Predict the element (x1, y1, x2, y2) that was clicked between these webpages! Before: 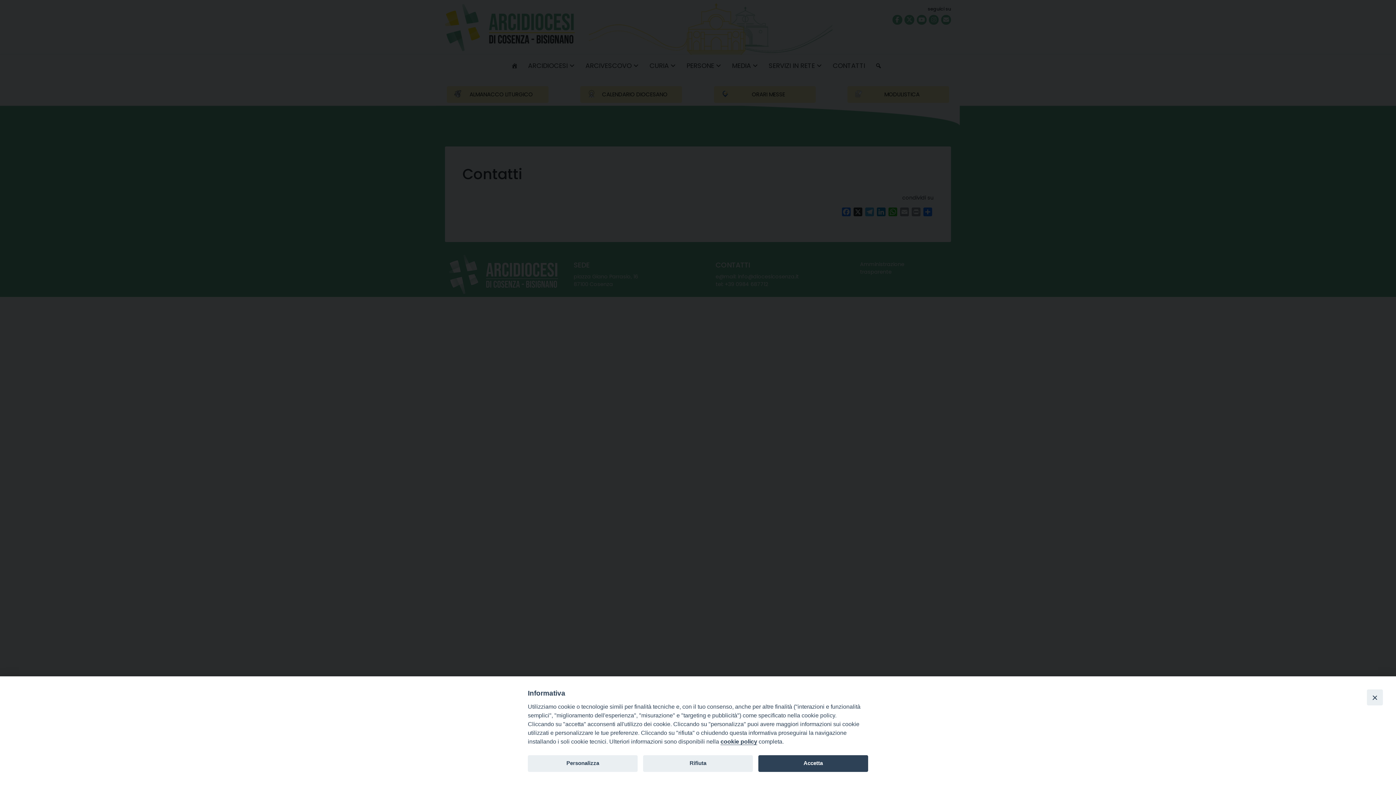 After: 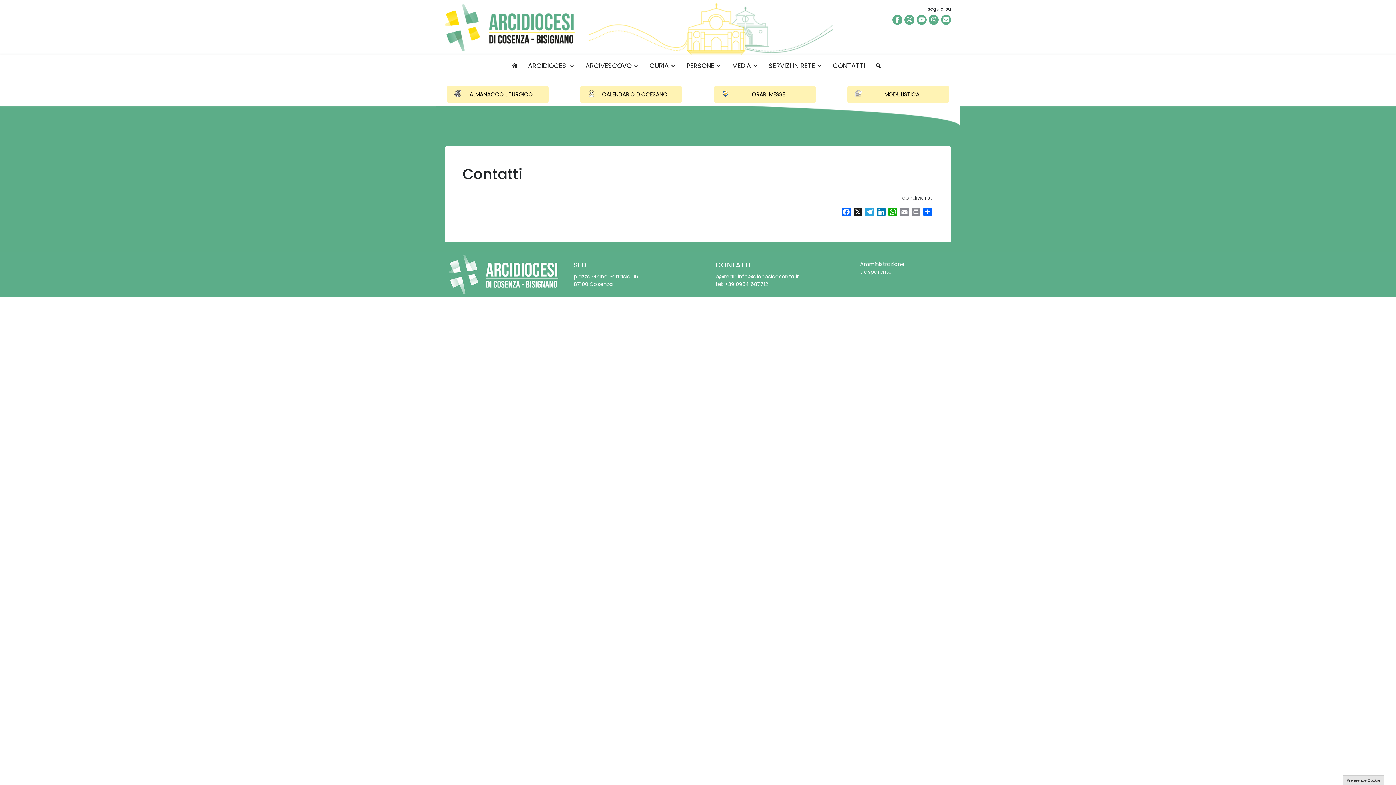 Action: label: Close bbox: (1367, 689, 1383, 705)